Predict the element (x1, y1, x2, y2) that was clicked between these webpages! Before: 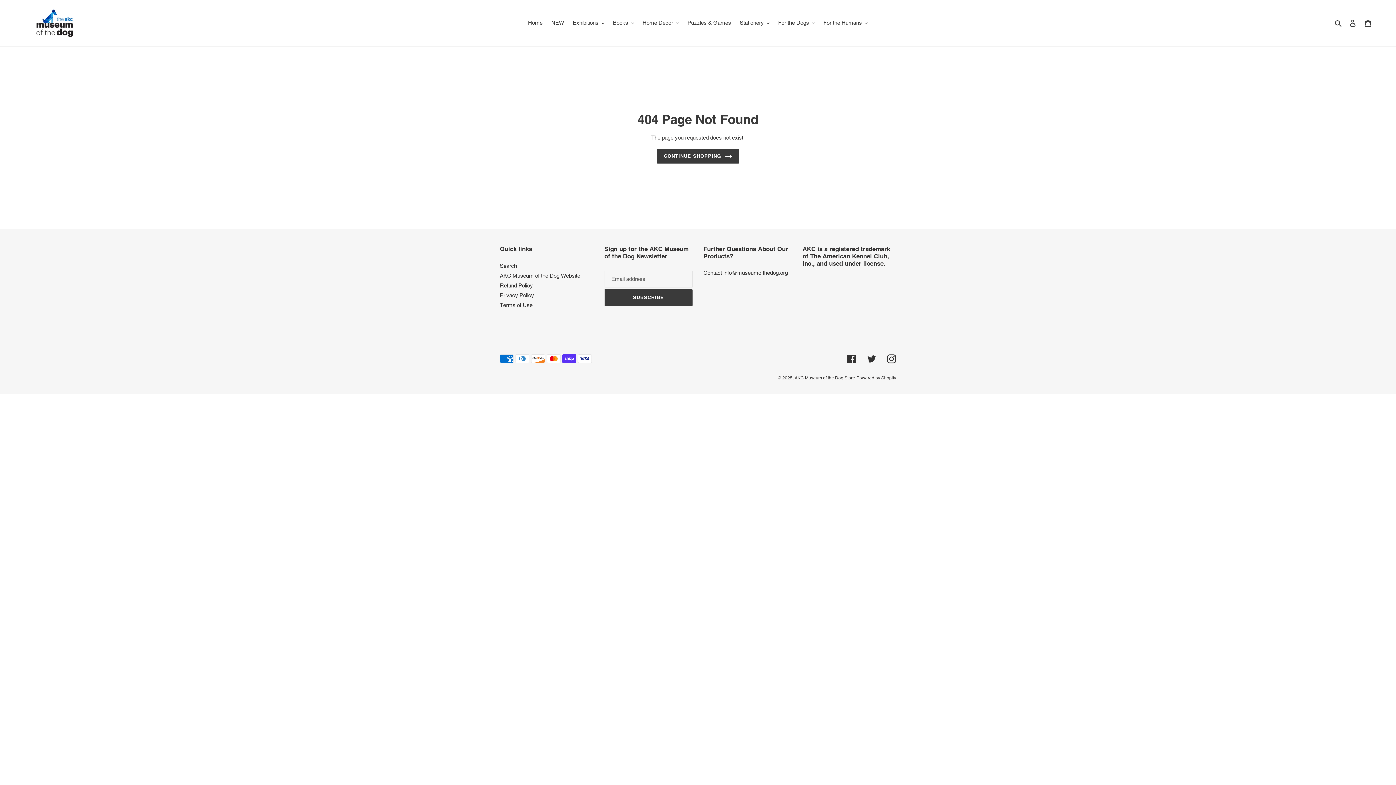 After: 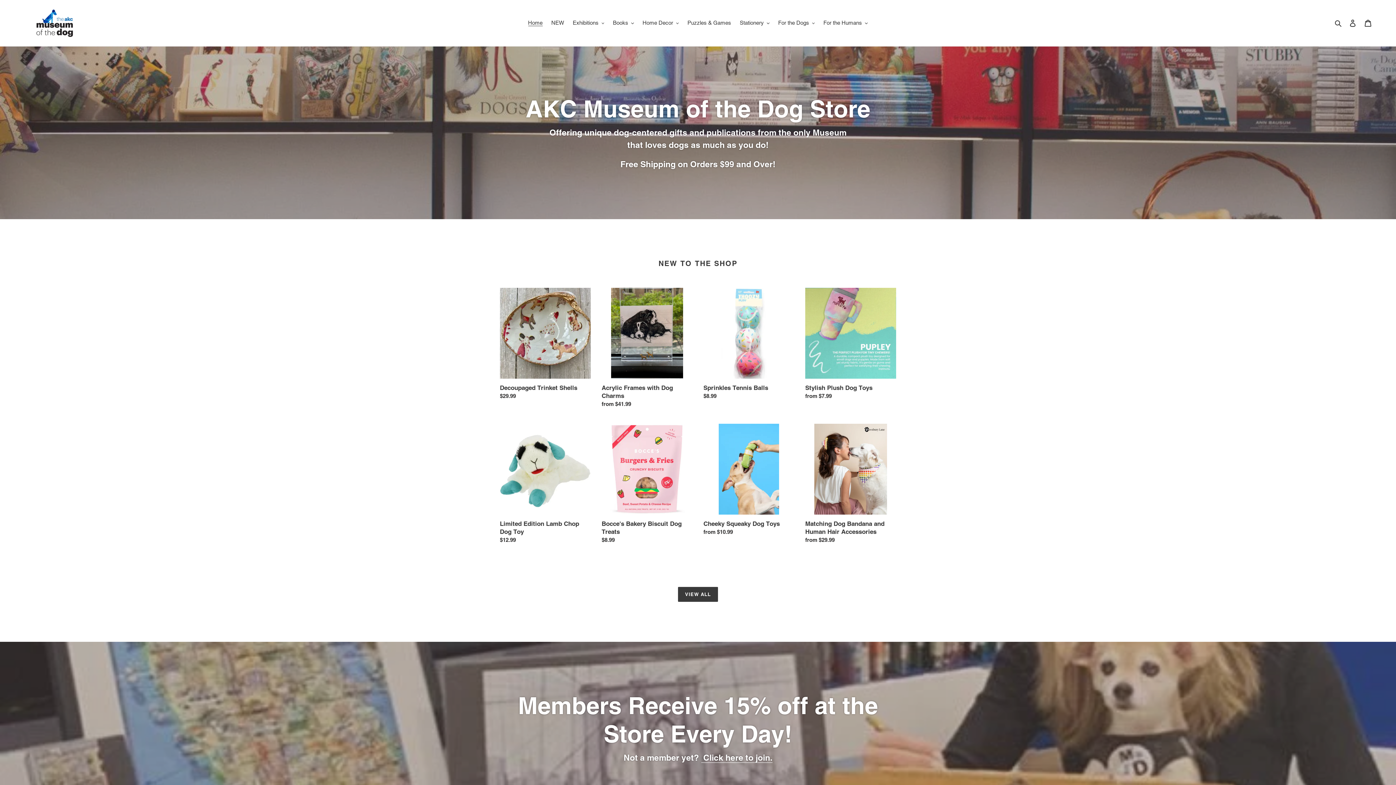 Action: label: Home bbox: (524, 17, 546, 28)